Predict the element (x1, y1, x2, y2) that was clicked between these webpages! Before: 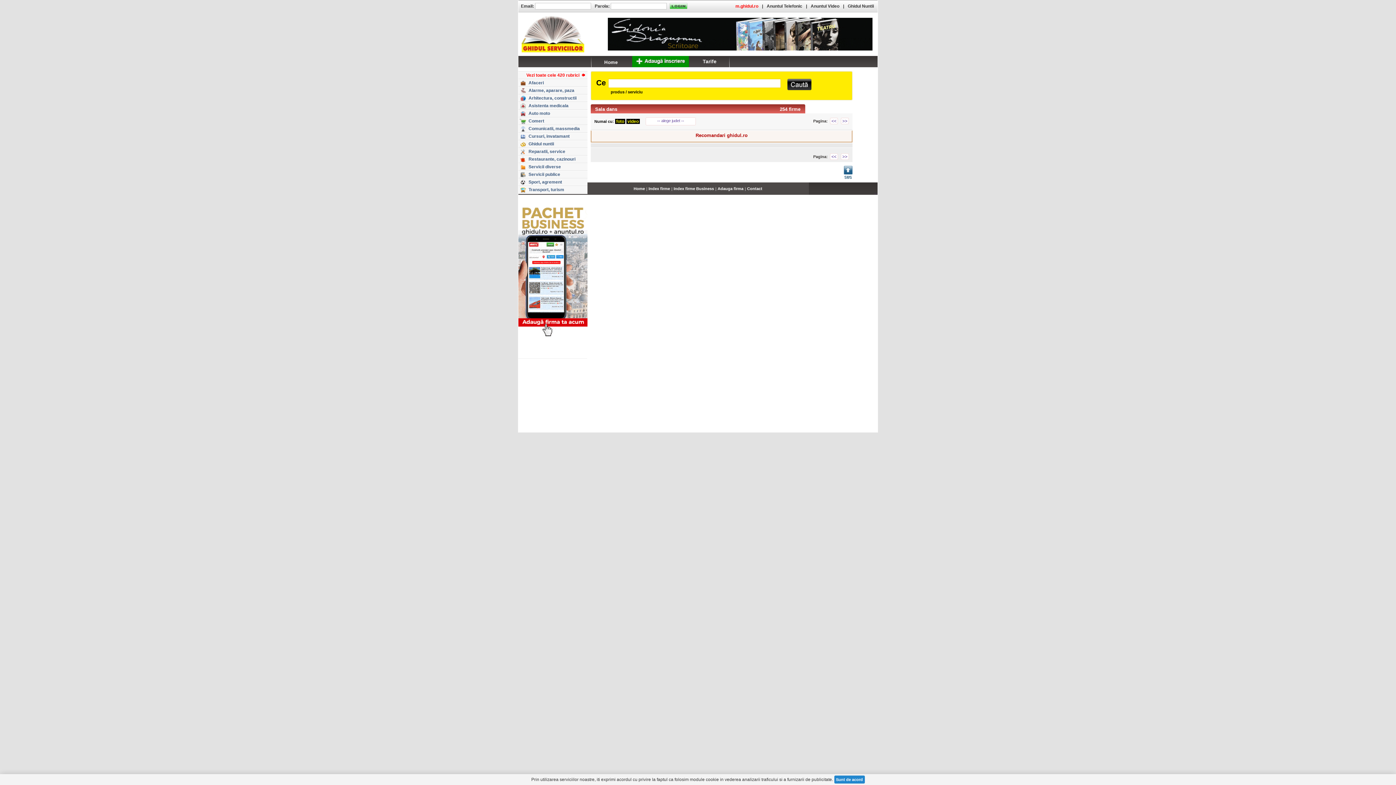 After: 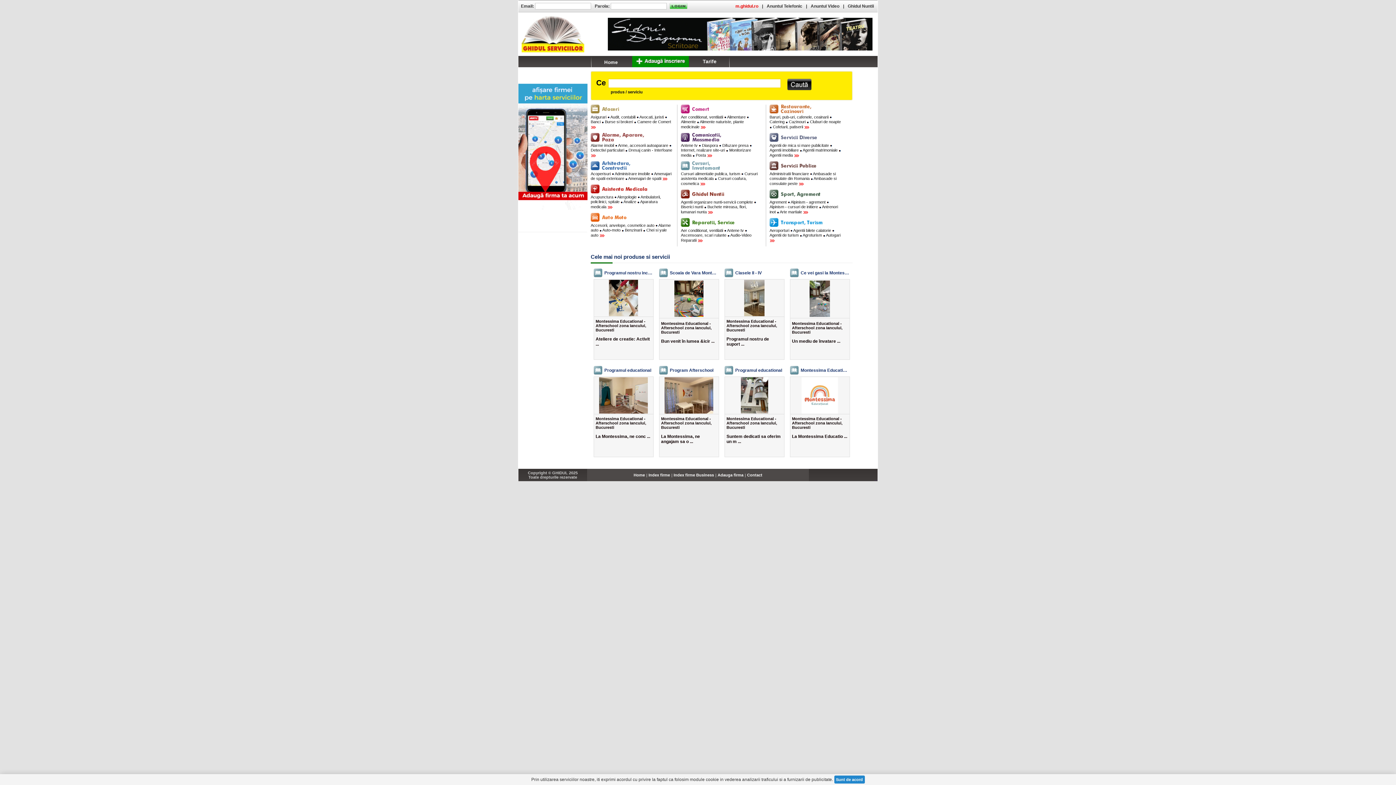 Action: bbox: (591, 56, 631, 67)